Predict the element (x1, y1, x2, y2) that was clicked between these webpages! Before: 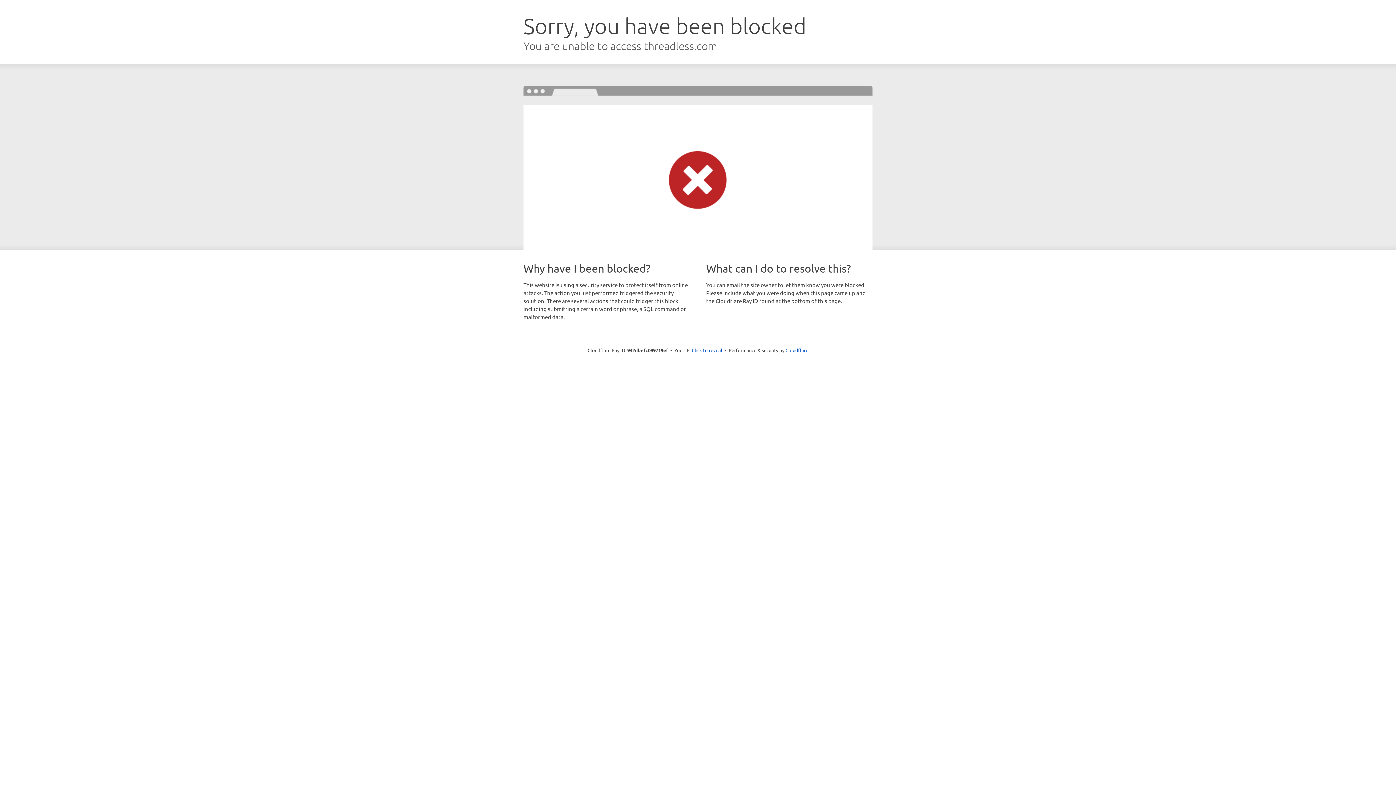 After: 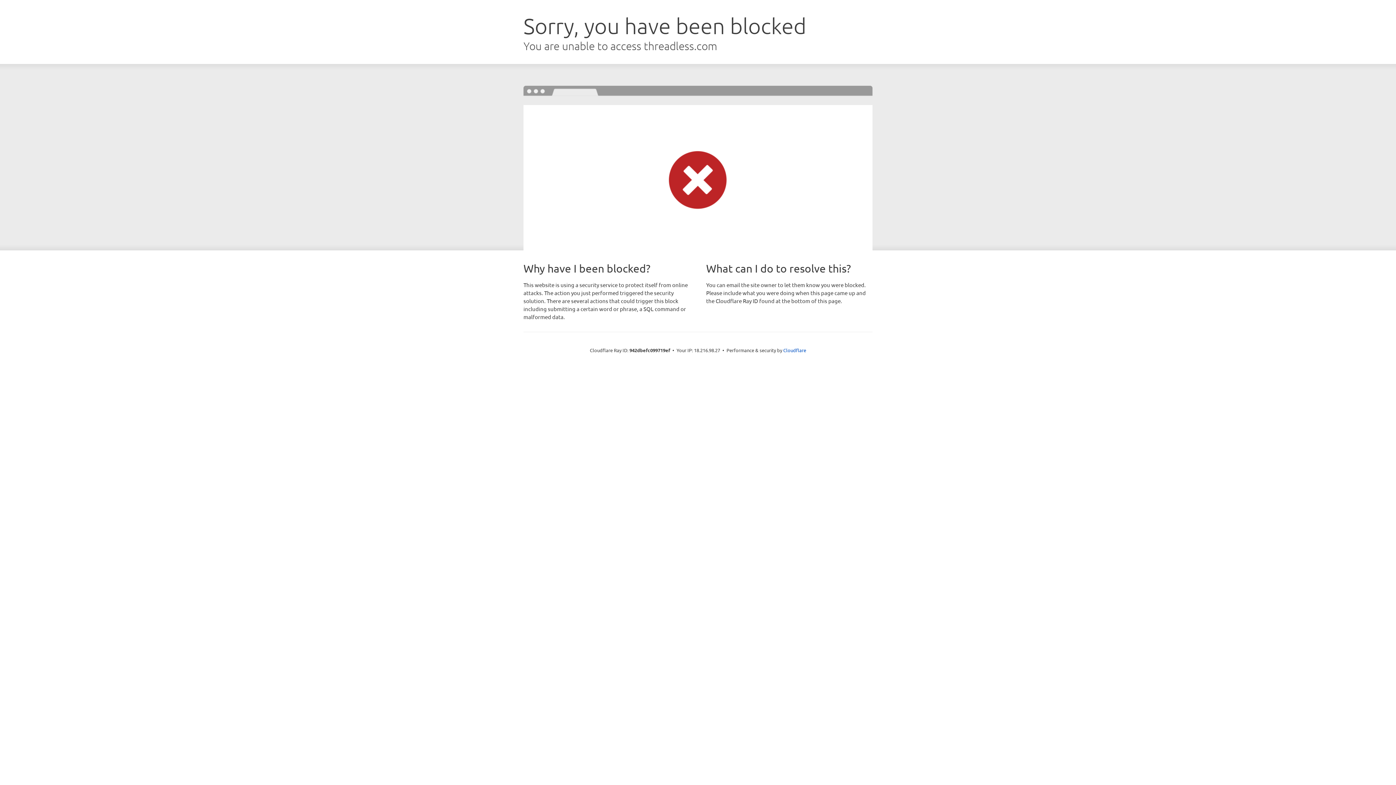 Action: bbox: (692, 346, 722, 353) label: Click to reveal